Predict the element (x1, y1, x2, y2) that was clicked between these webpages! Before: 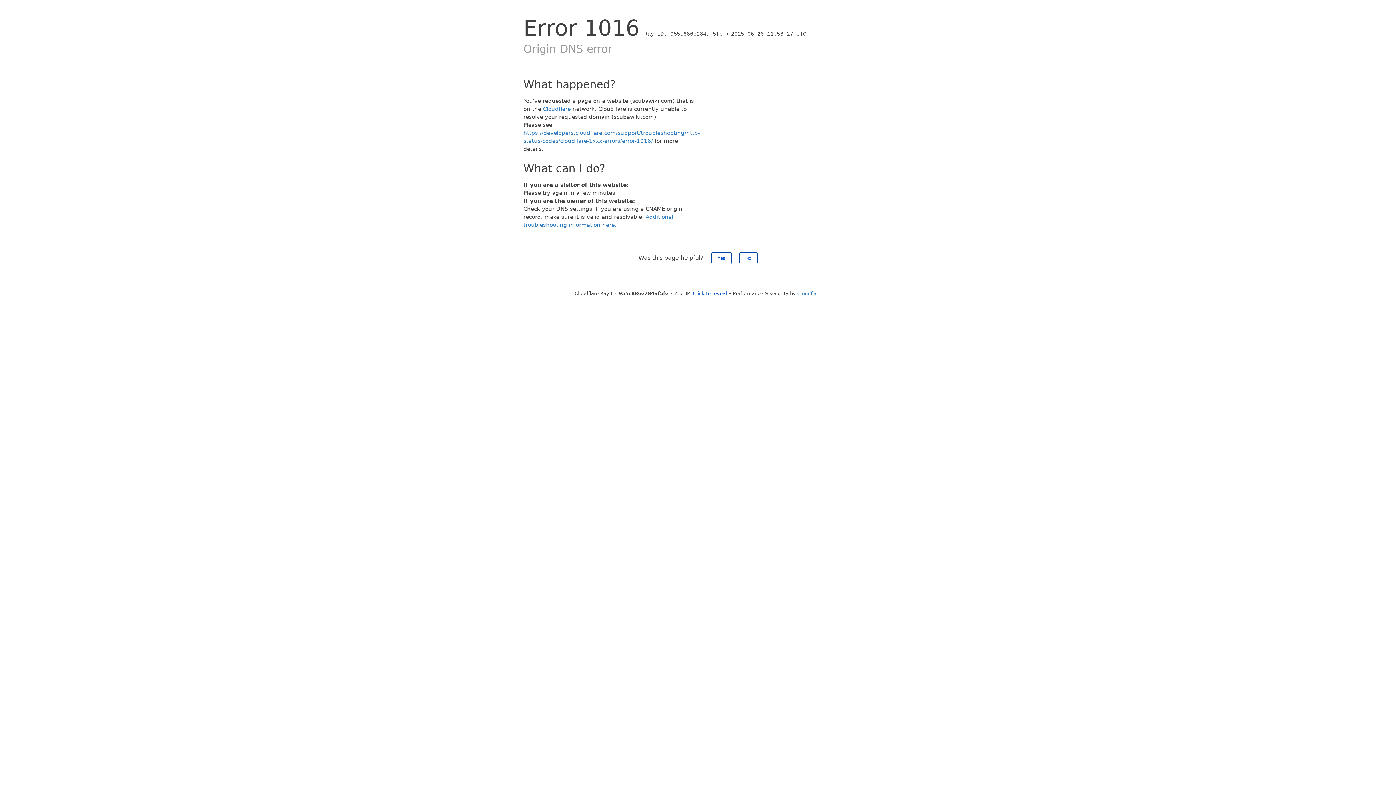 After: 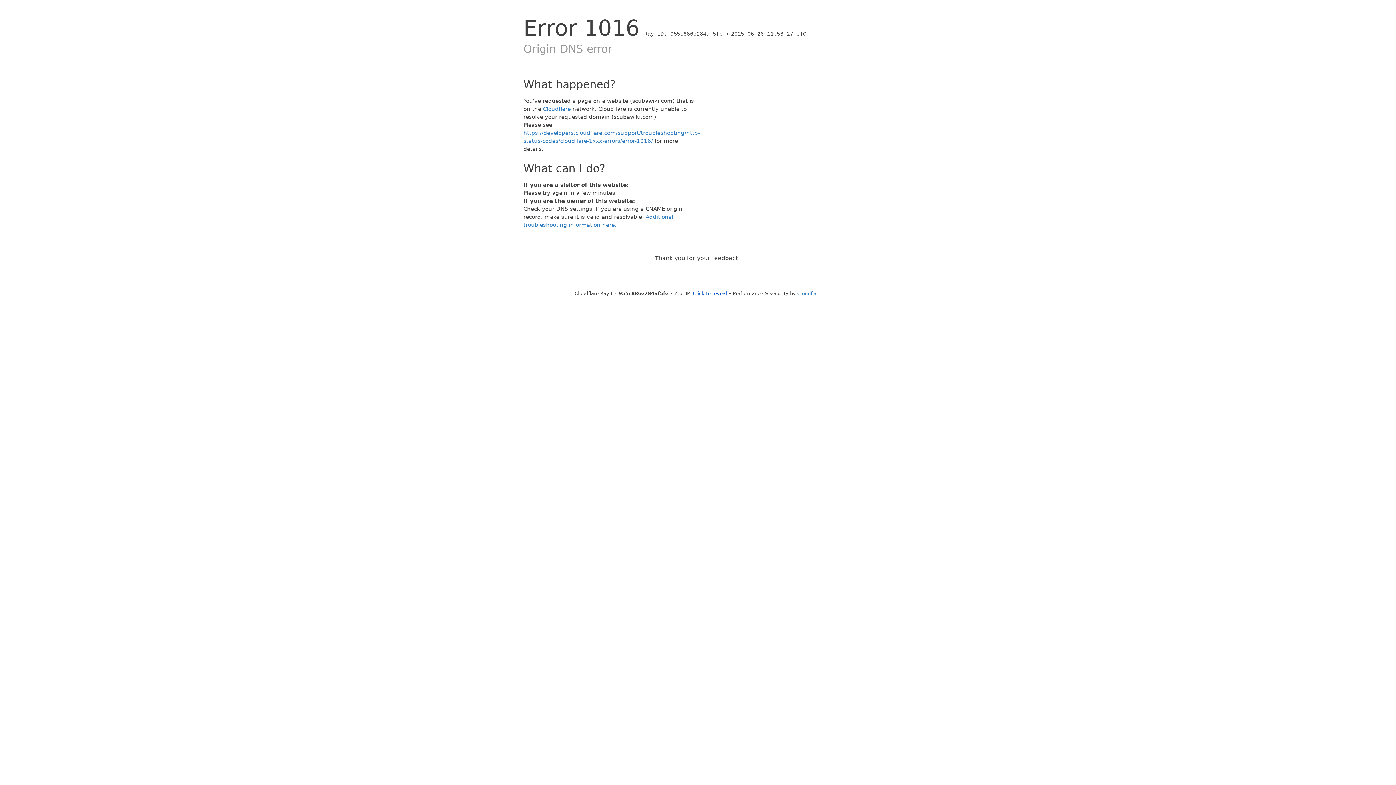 Action: label: No bbox: (739, 252, 757, 264)